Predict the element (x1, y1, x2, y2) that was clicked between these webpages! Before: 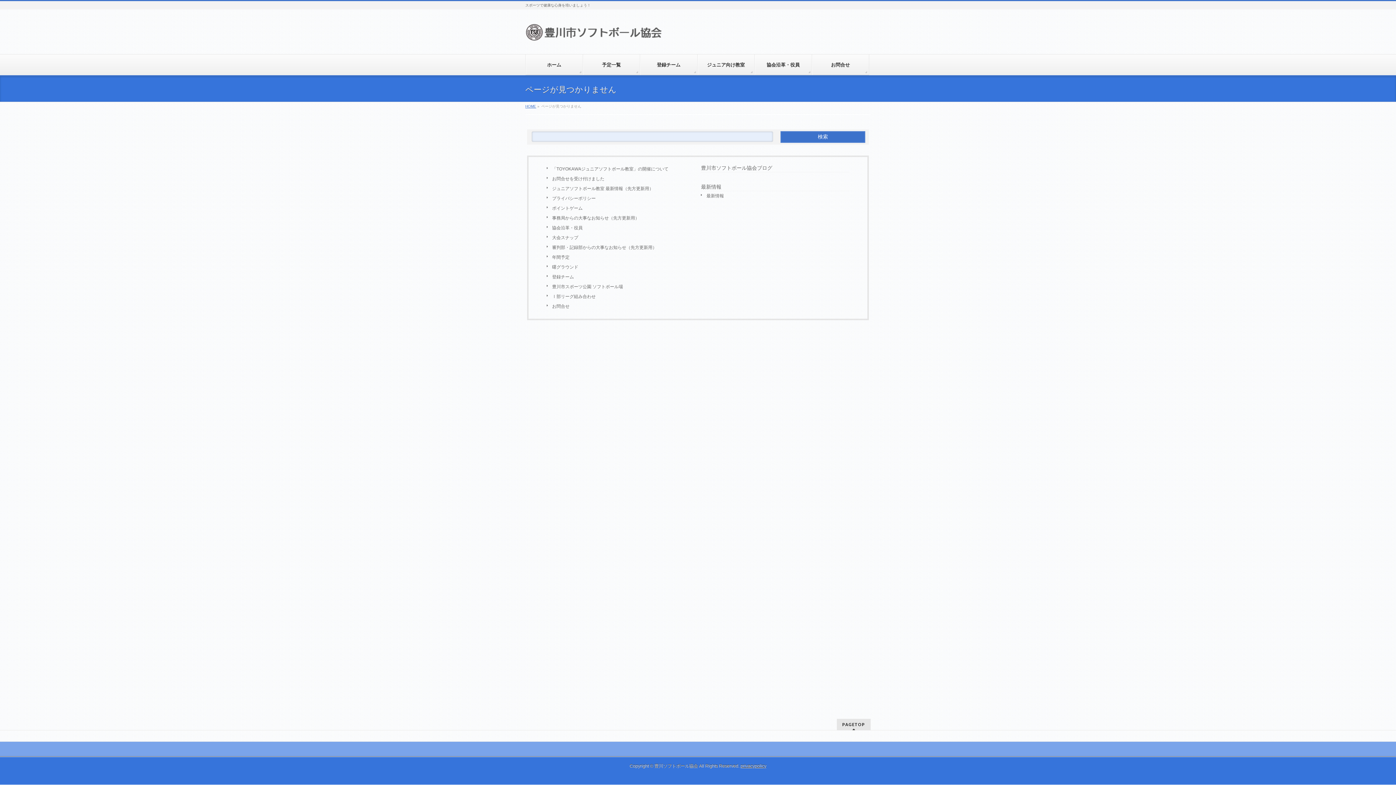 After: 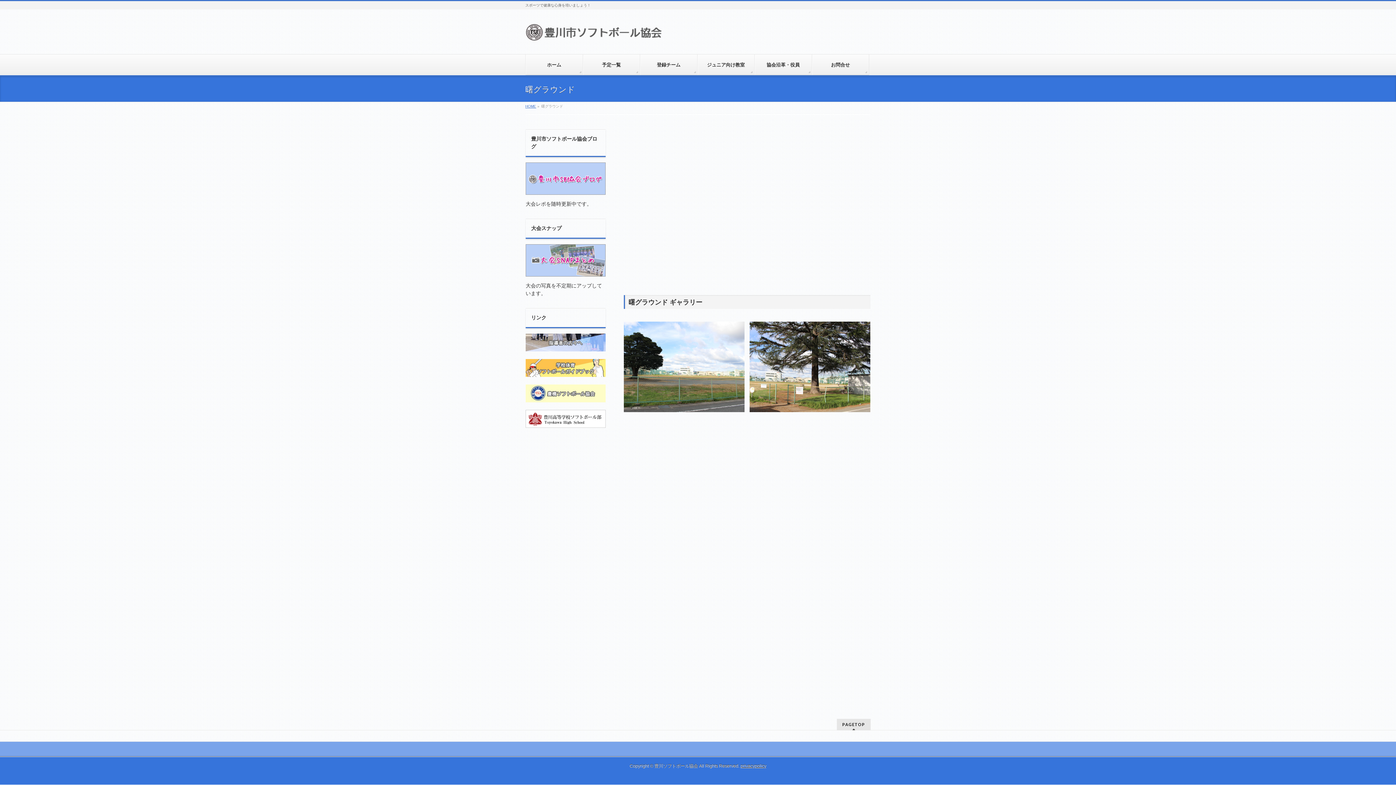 Action: label: 曙グラウンド bbox: (546, 262, 695, 272)